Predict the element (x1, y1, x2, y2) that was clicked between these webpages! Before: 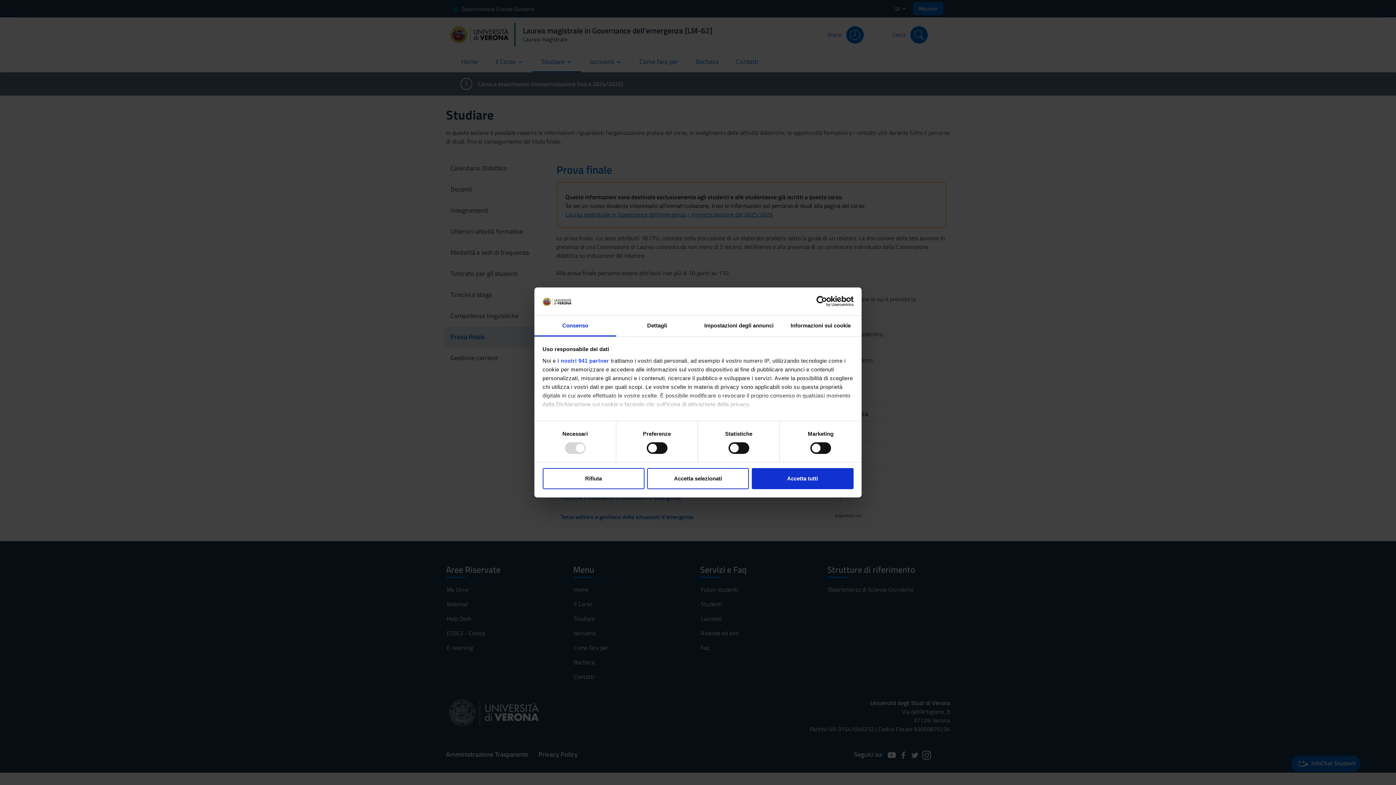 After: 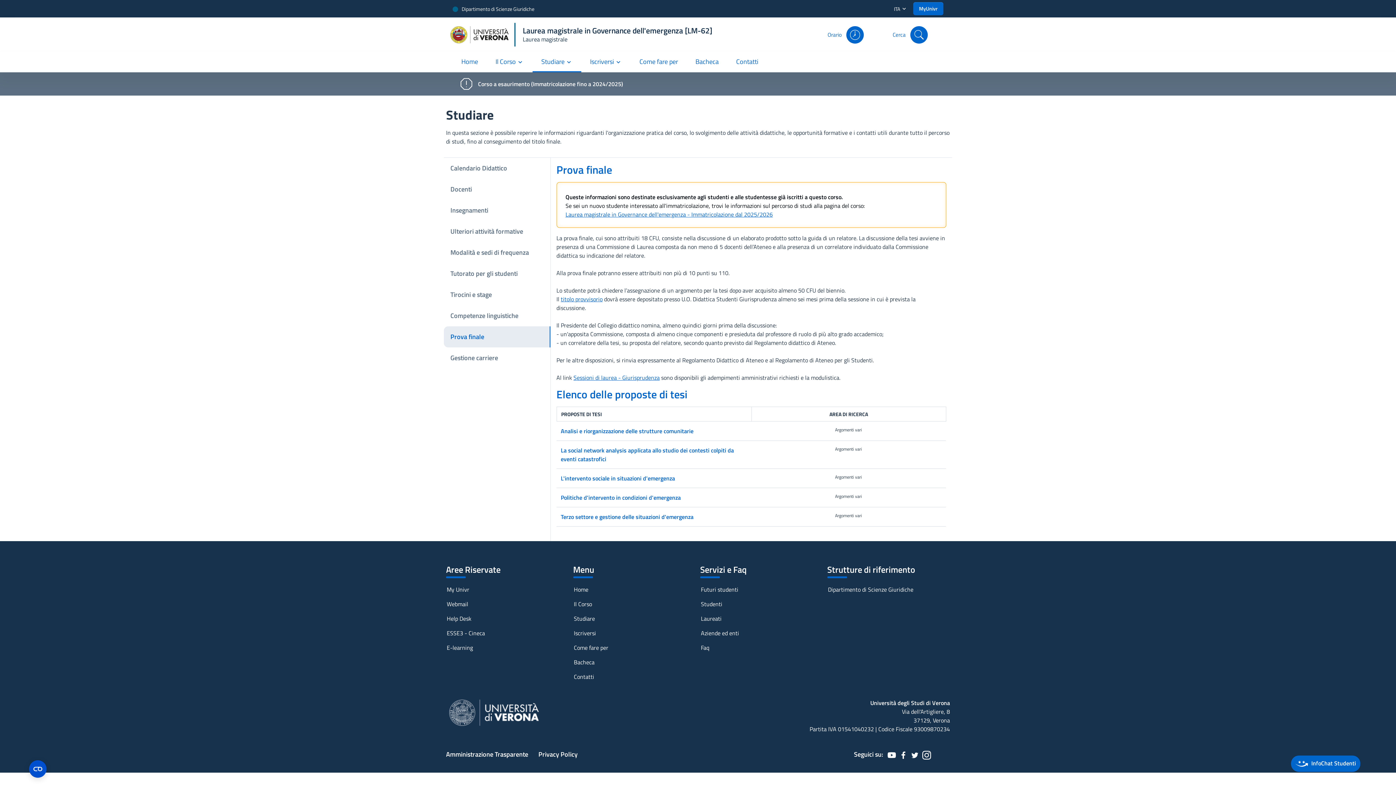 Action: bbox: (647, 468, 749, 489) label: Accetta selezionati